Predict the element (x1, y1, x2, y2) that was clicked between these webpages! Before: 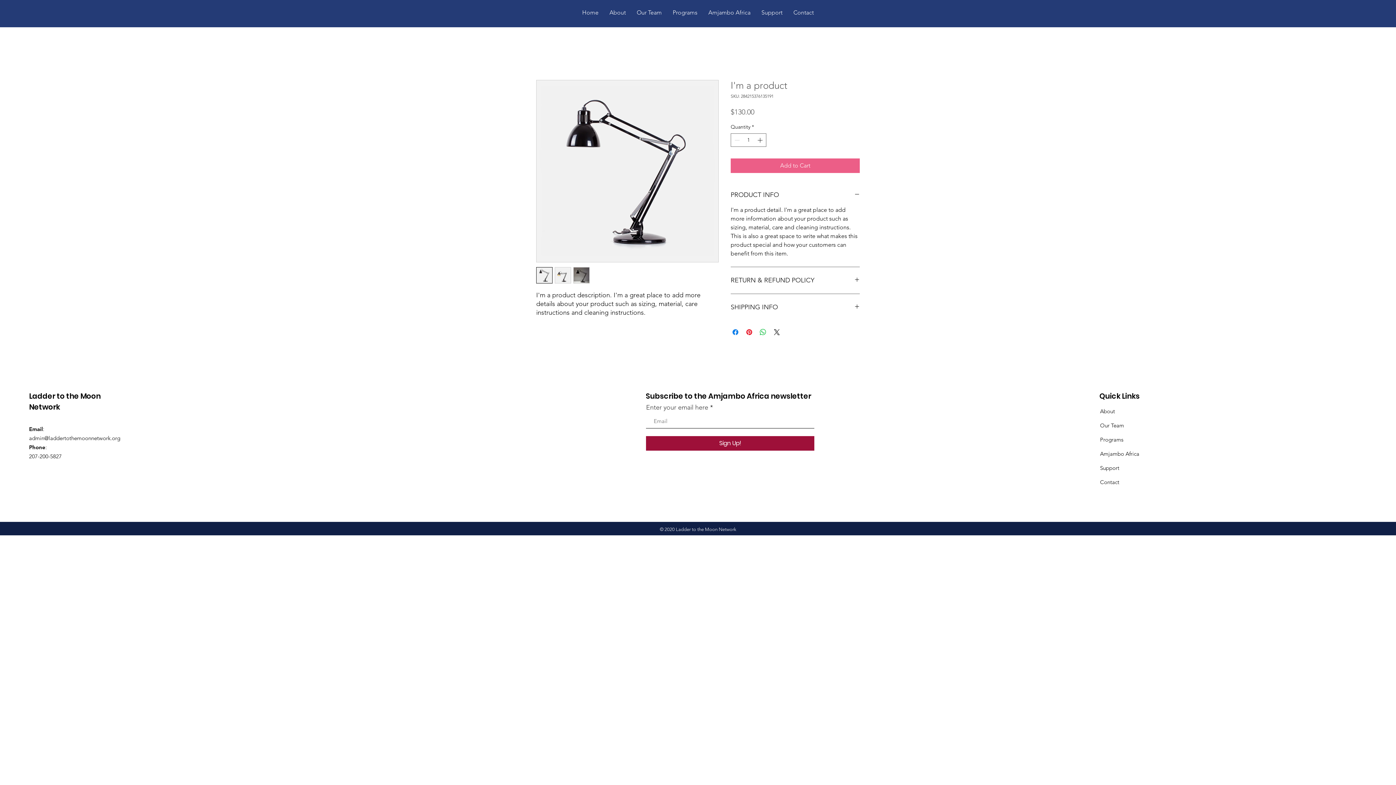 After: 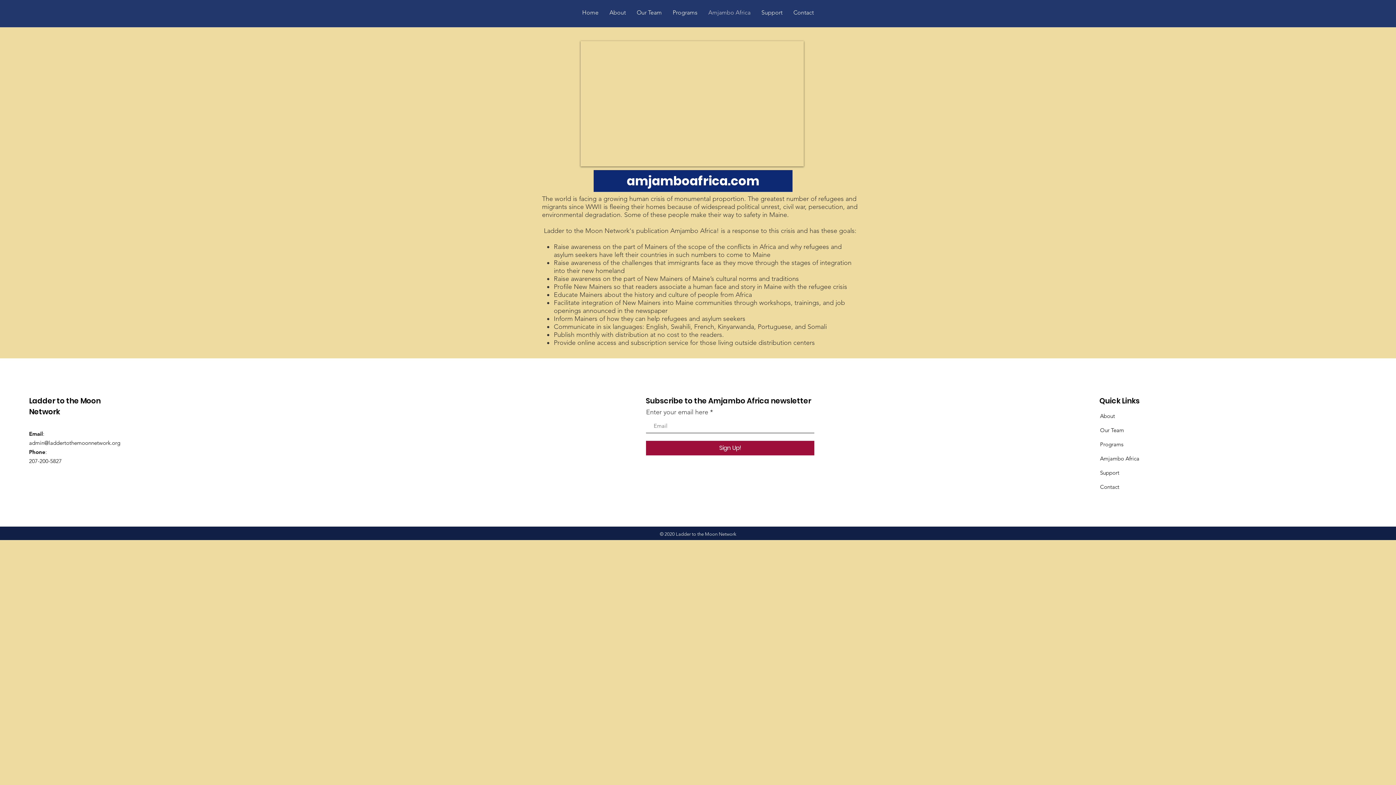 Action: bbox: (1100, 450, 1139, 457) label: Amjambo Africa